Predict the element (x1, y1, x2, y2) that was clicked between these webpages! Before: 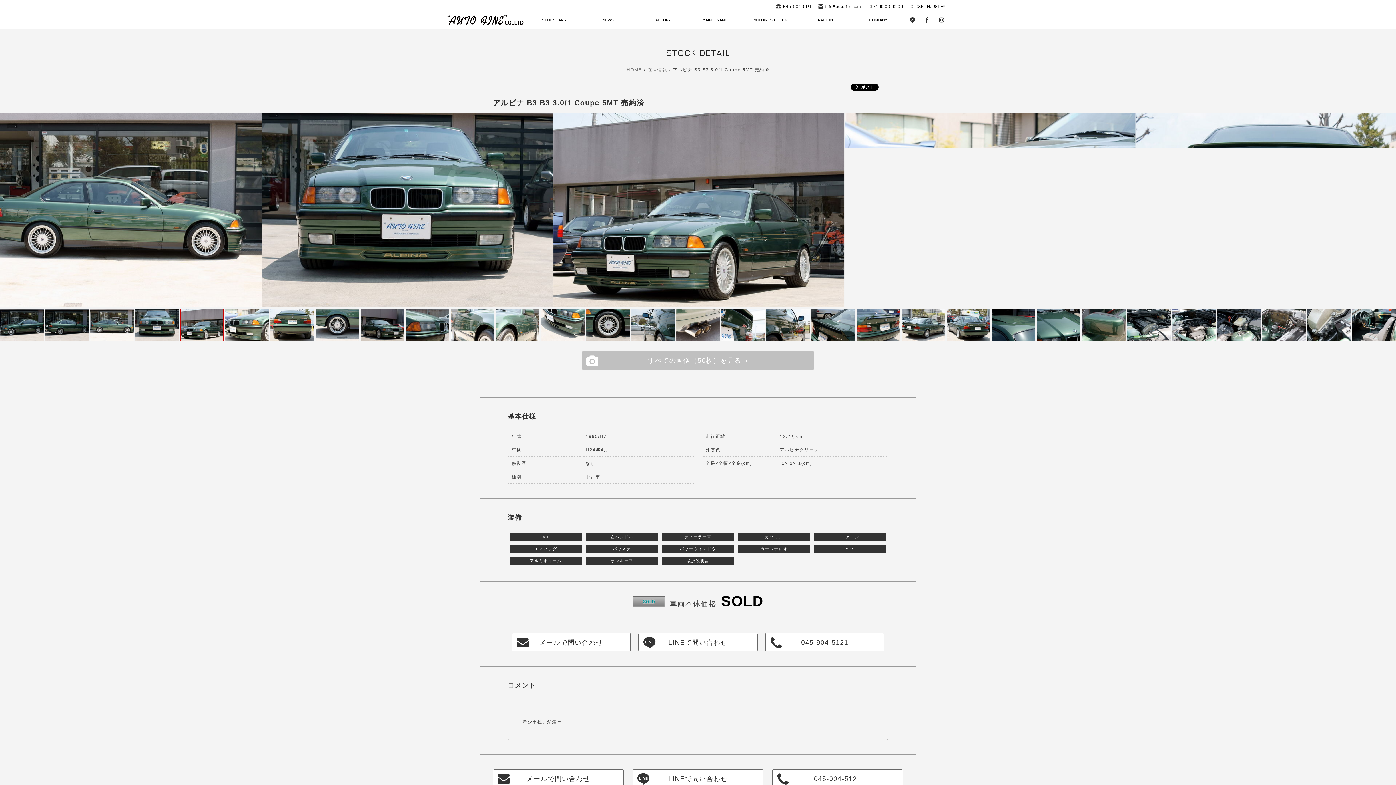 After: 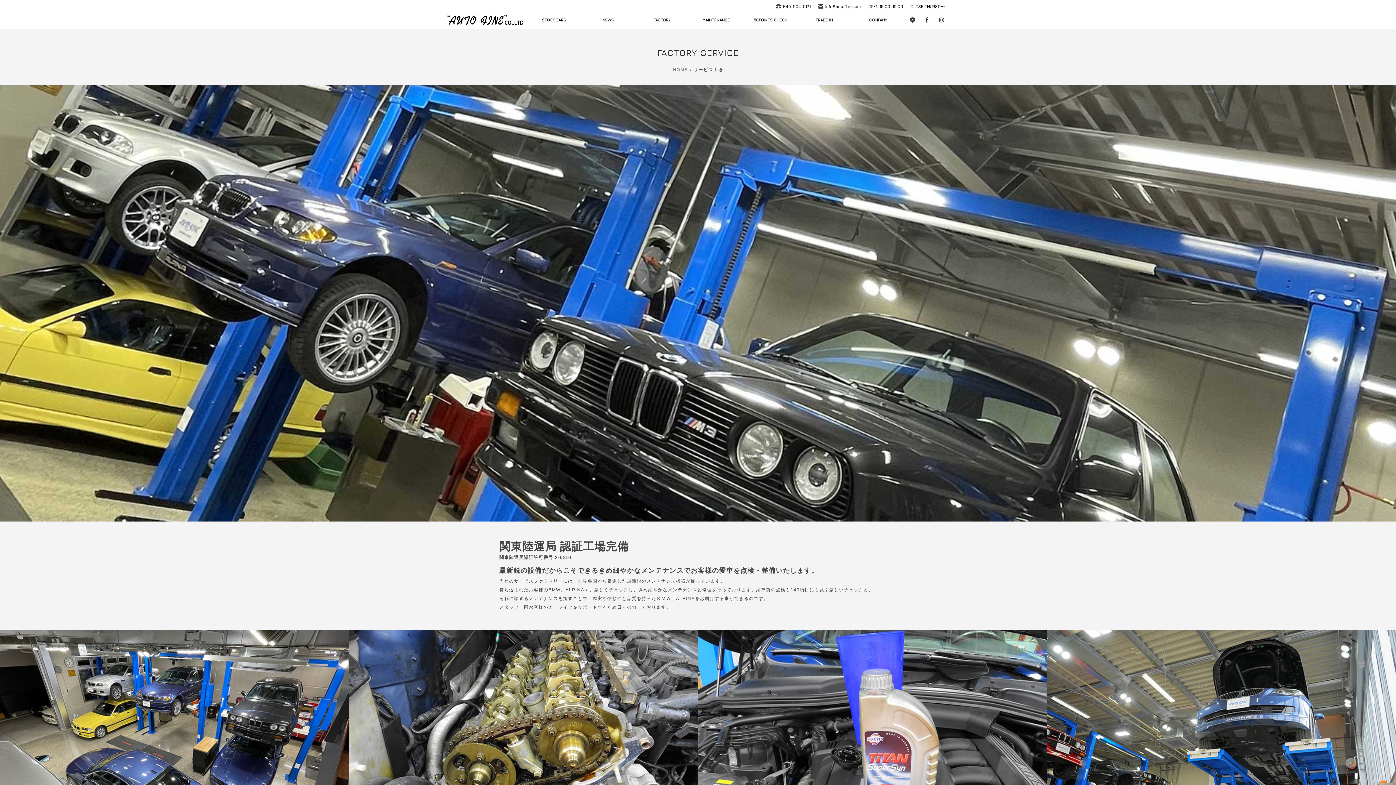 Action: bbox: (635, 12, 689, 27) label: FACTORY
サービス工場